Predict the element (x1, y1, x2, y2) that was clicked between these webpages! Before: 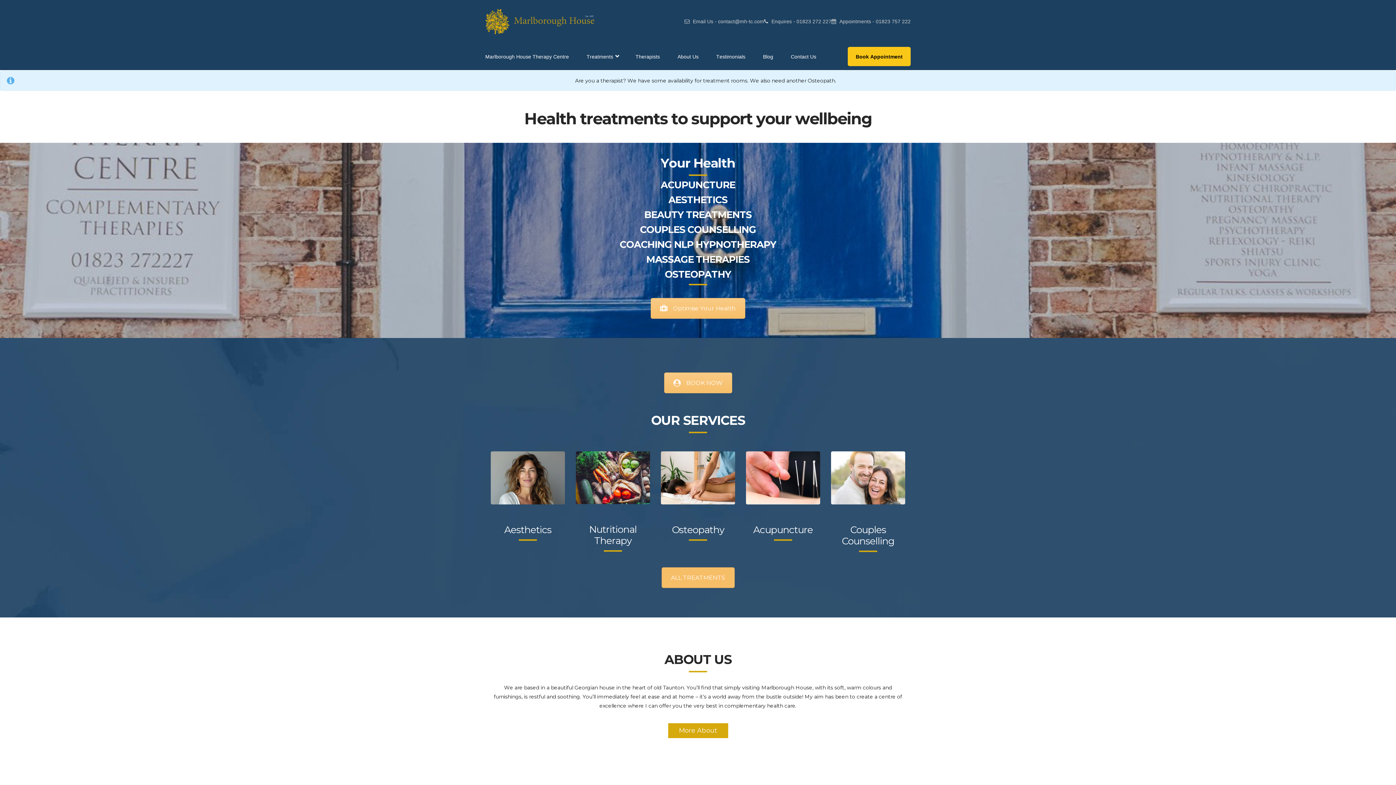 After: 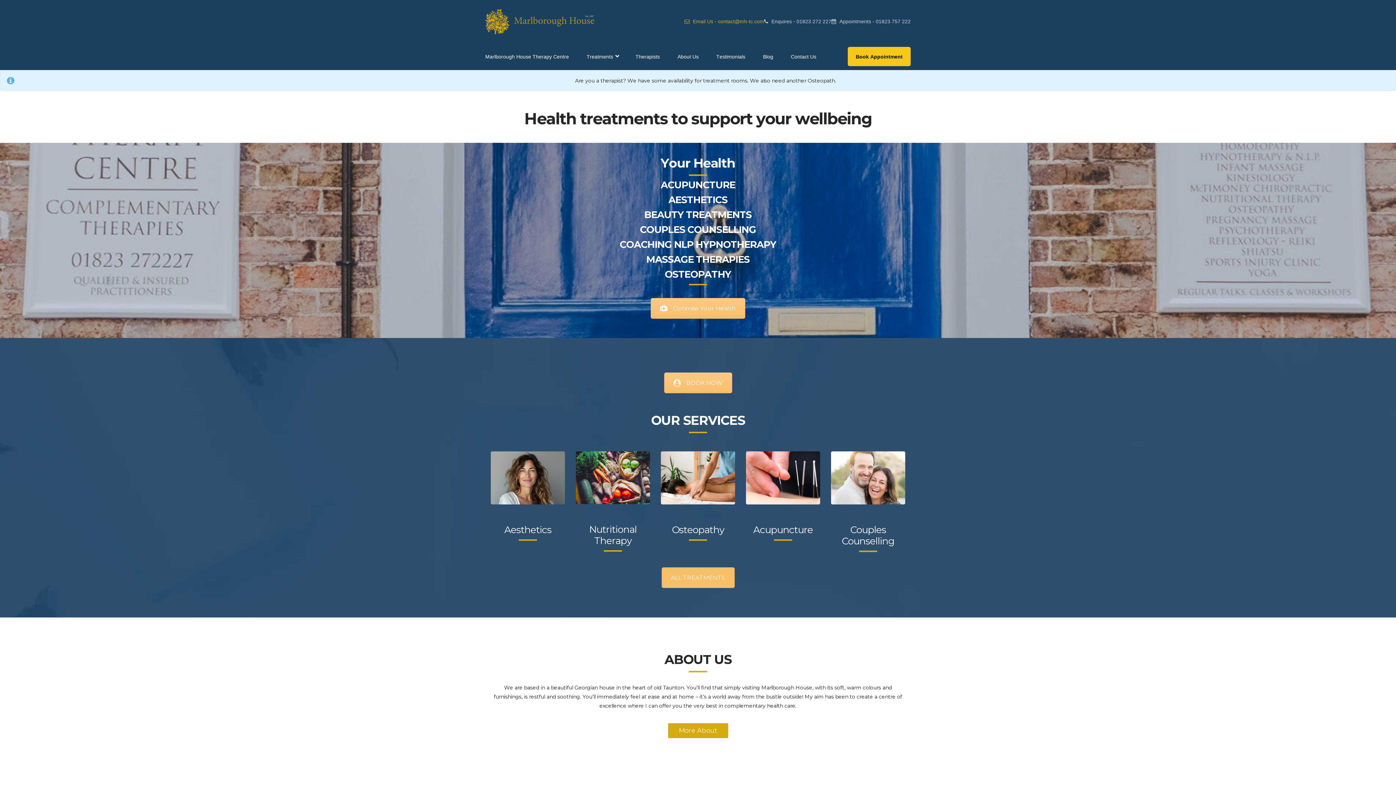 Action: label:  Email Us - contact@mh-tc.com bbox: (684, 18, 764, 24)